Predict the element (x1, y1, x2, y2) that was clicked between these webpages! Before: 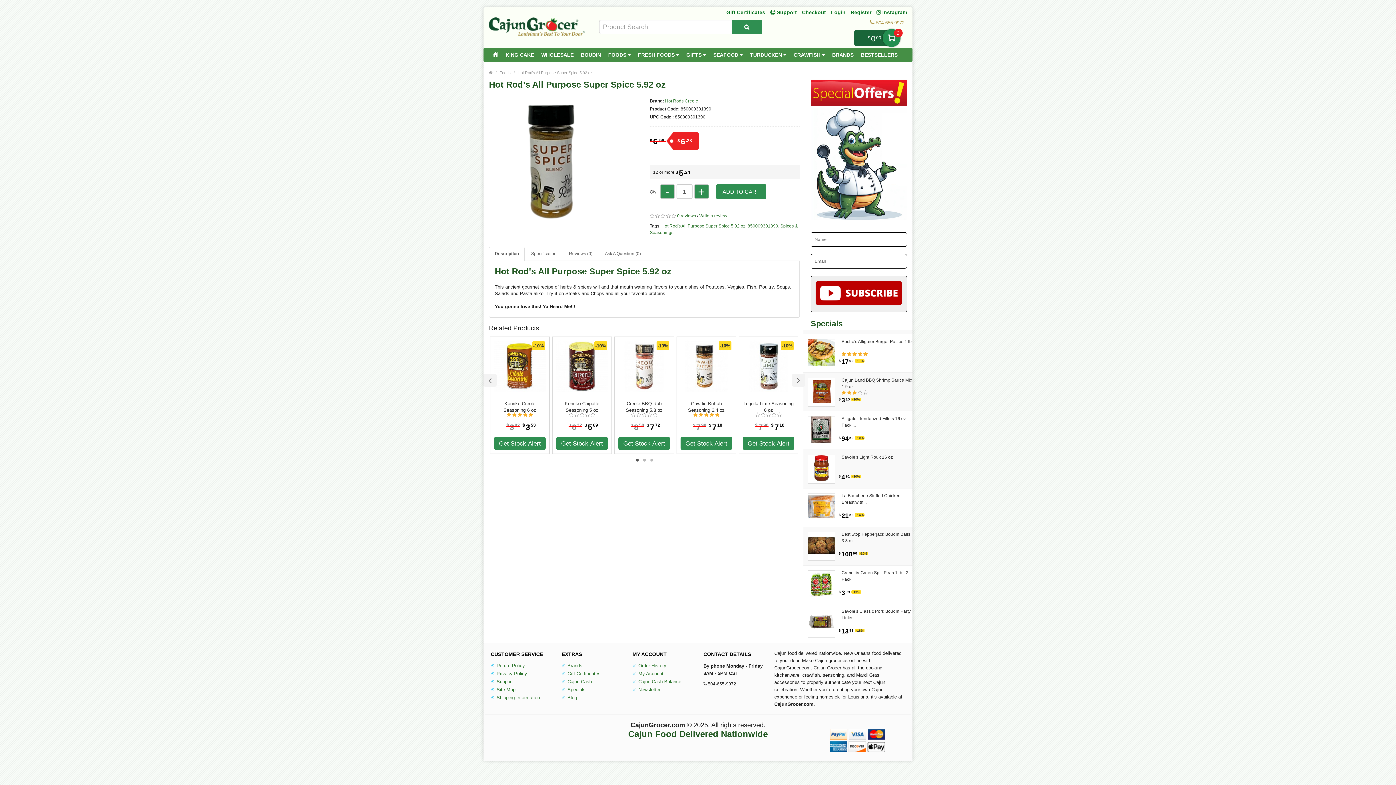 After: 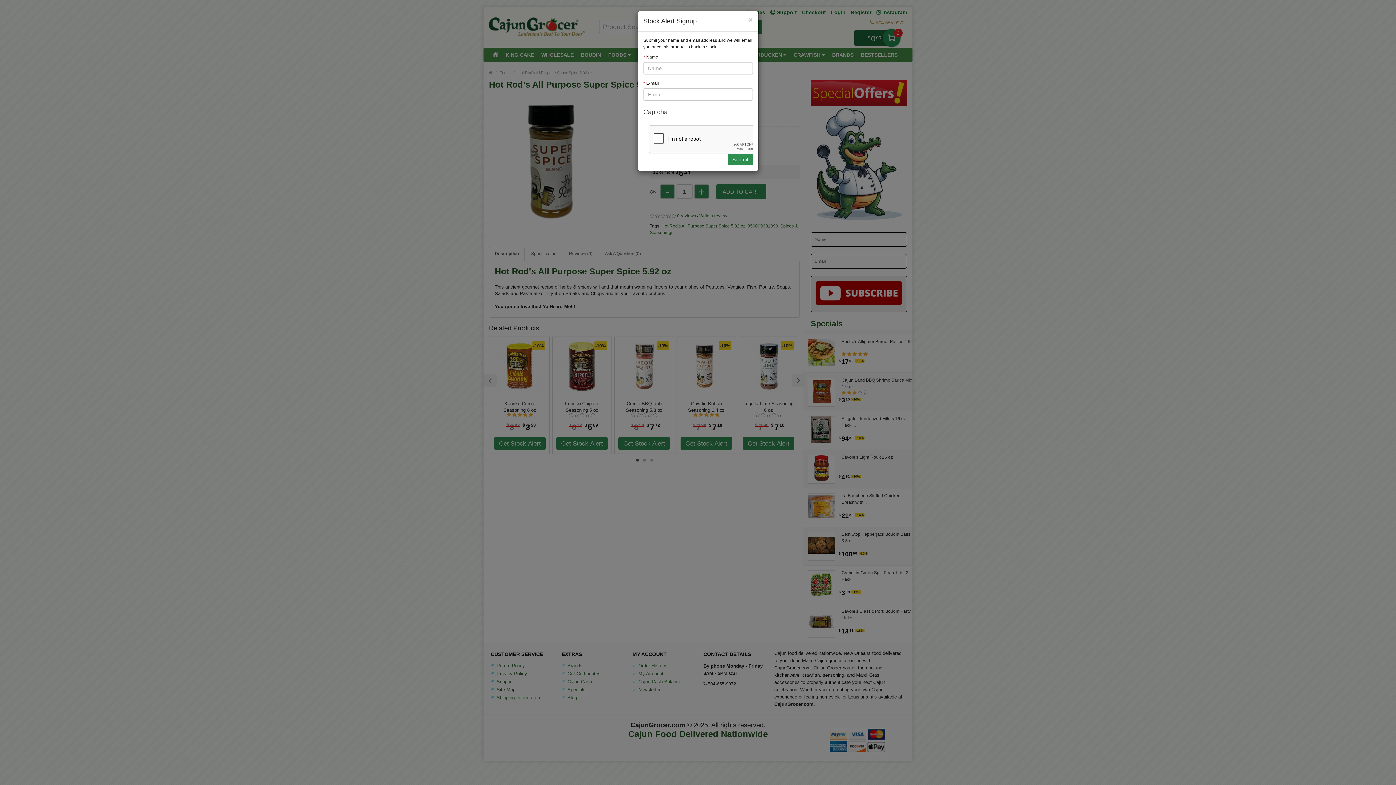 Action: label: Get Stock Alert bbox: (680, 437, 732, 450)